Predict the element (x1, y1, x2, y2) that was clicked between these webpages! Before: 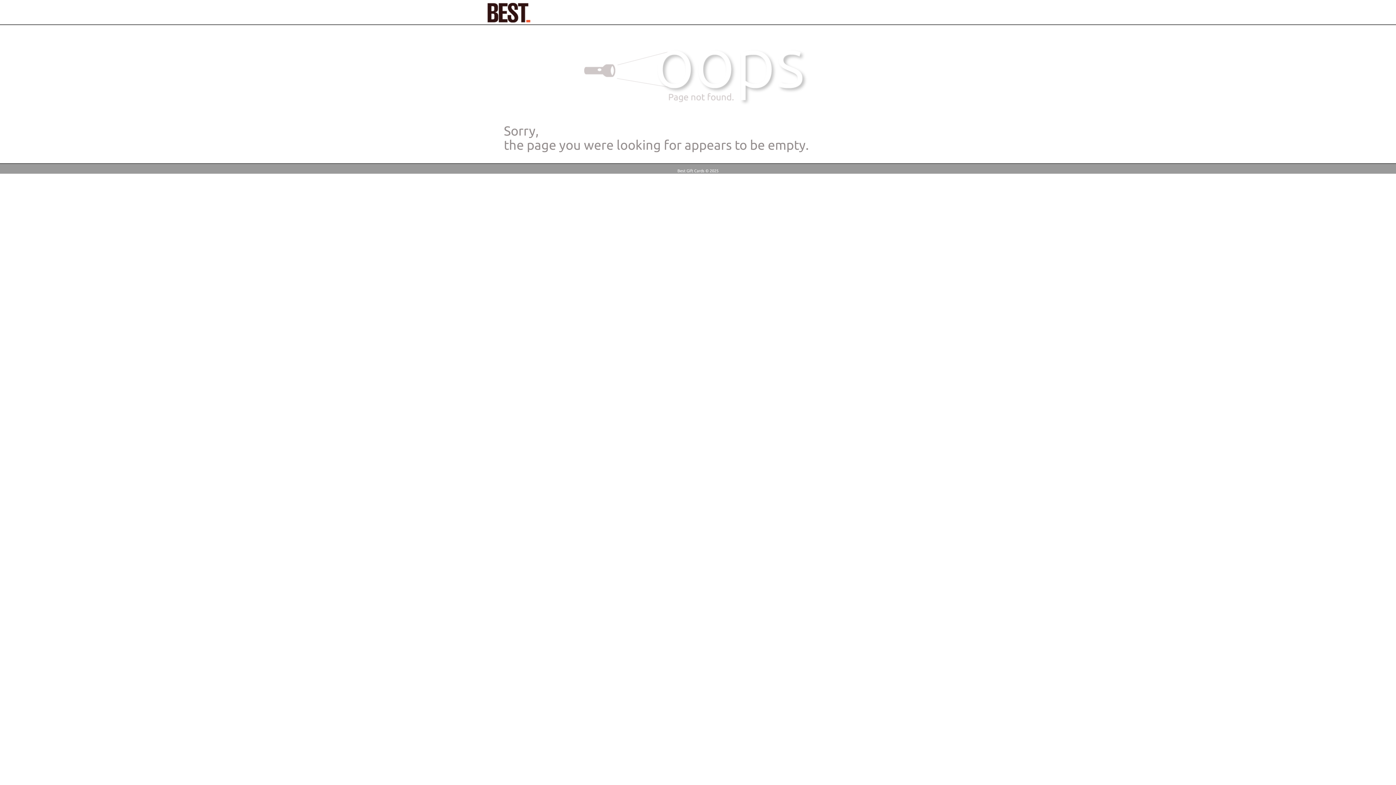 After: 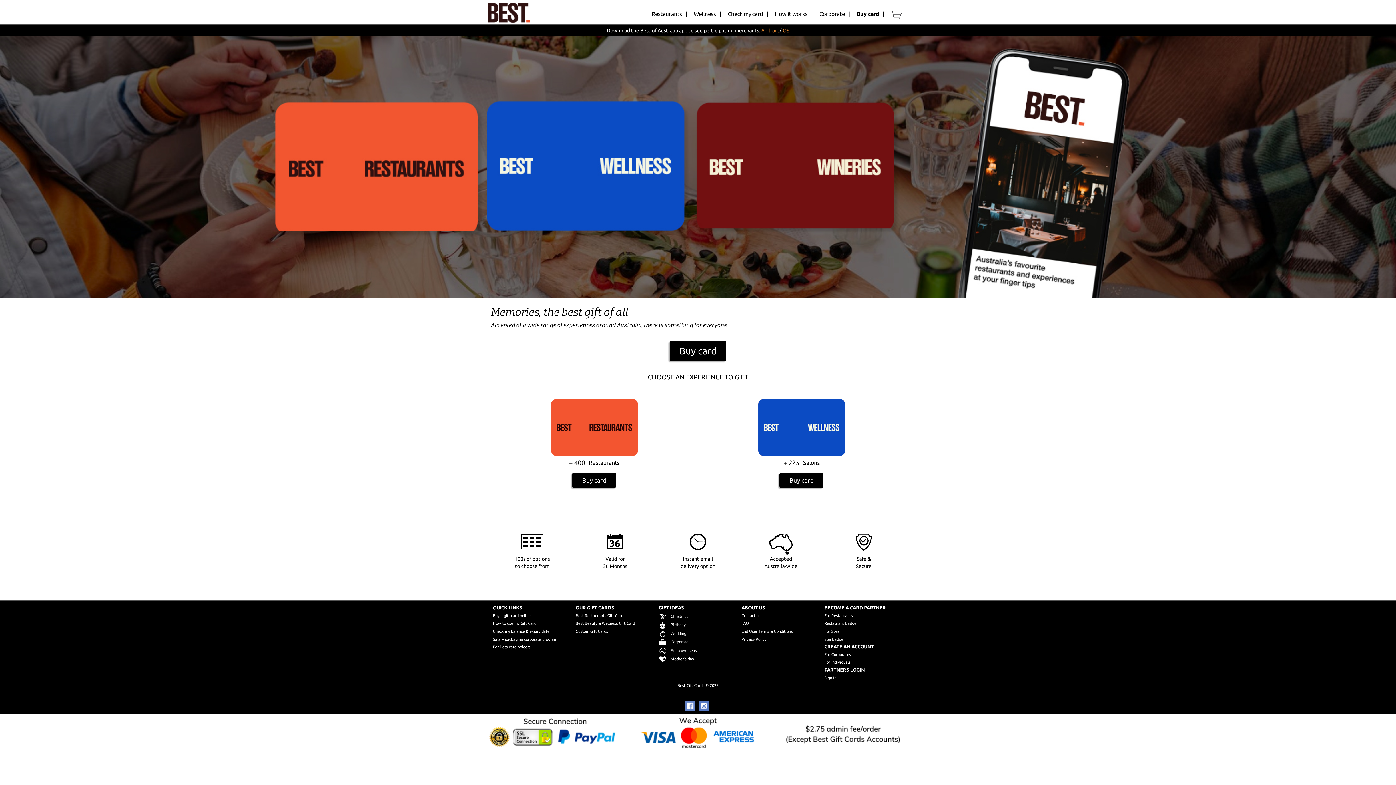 Action: bbox: (485, 0, 532, 24)